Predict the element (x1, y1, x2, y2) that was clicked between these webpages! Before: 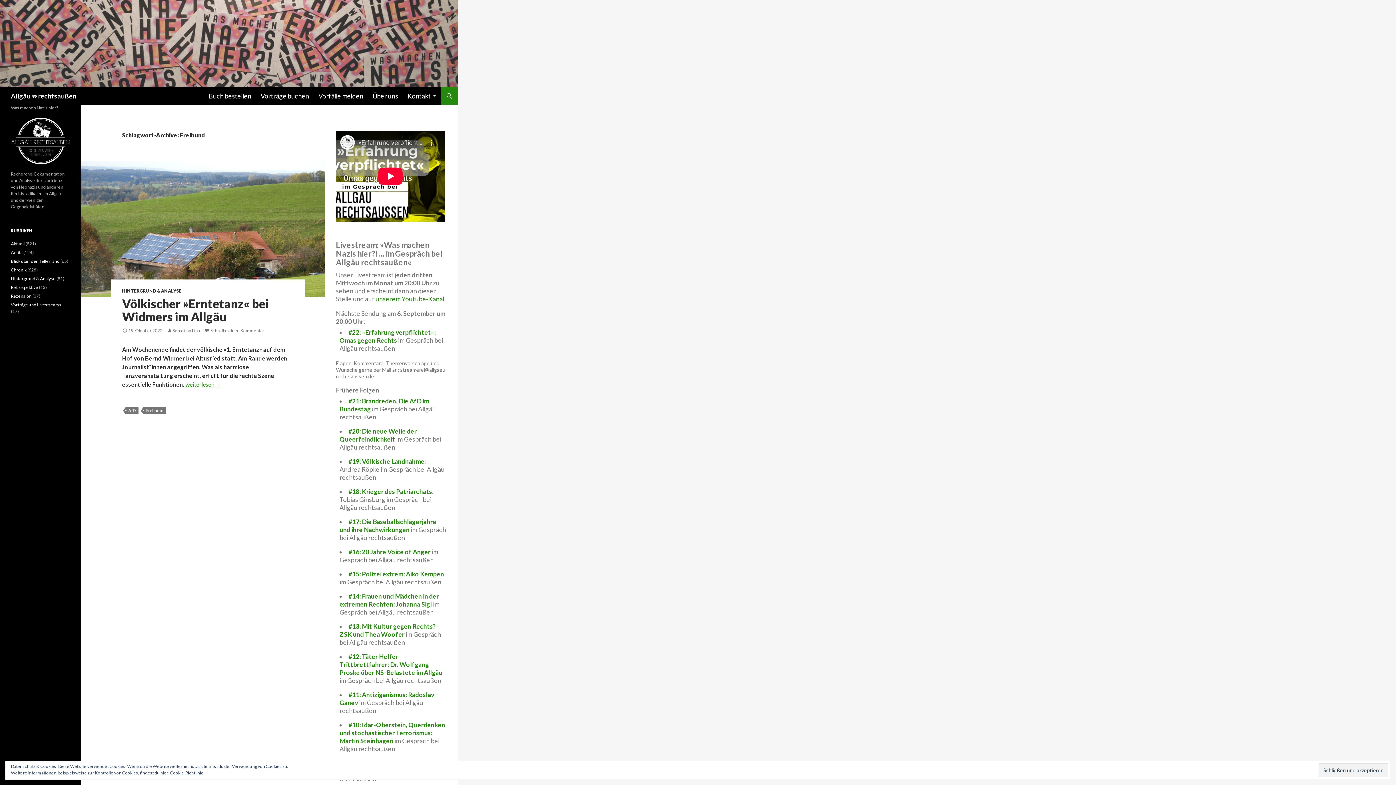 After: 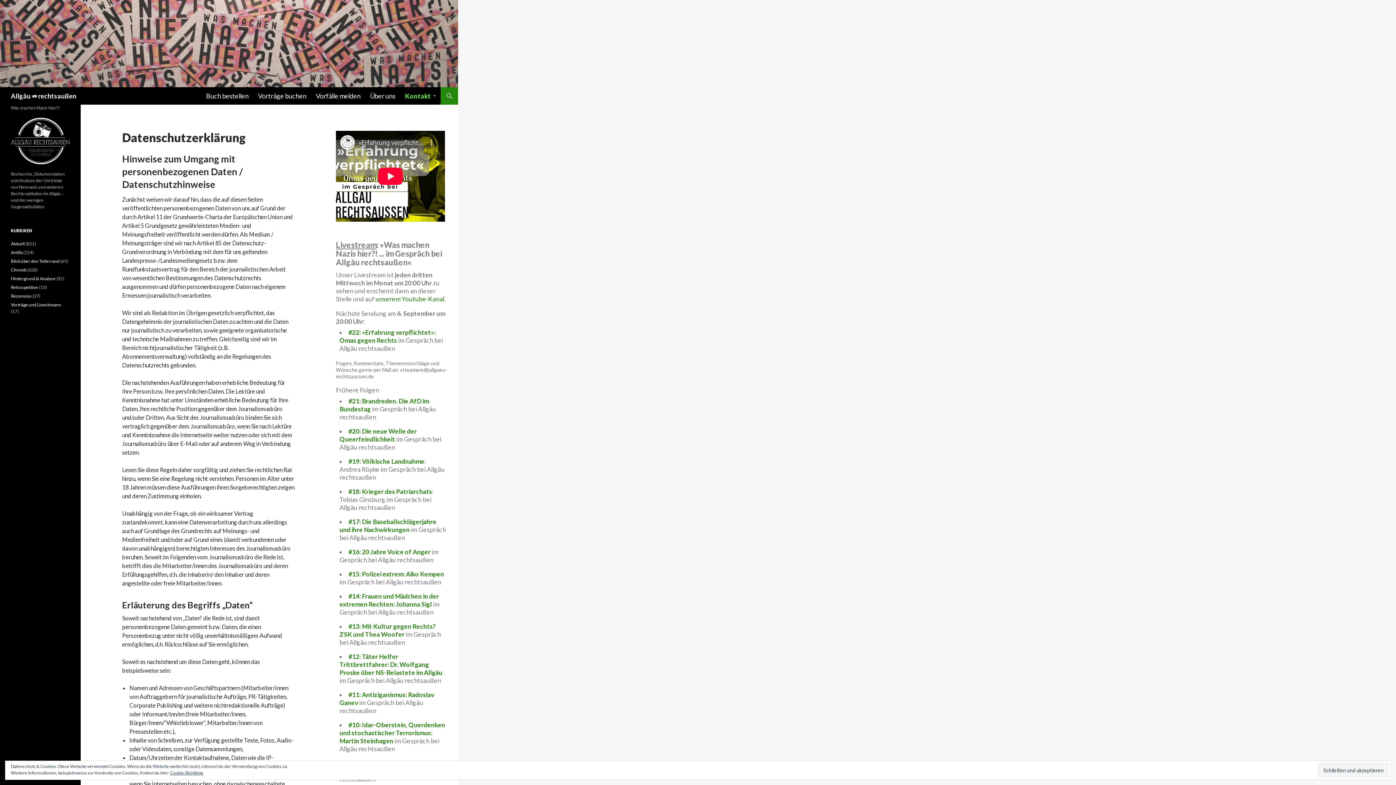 Action: label: Cookie-Richtlinie bbox: (170, 770, 203, 776)